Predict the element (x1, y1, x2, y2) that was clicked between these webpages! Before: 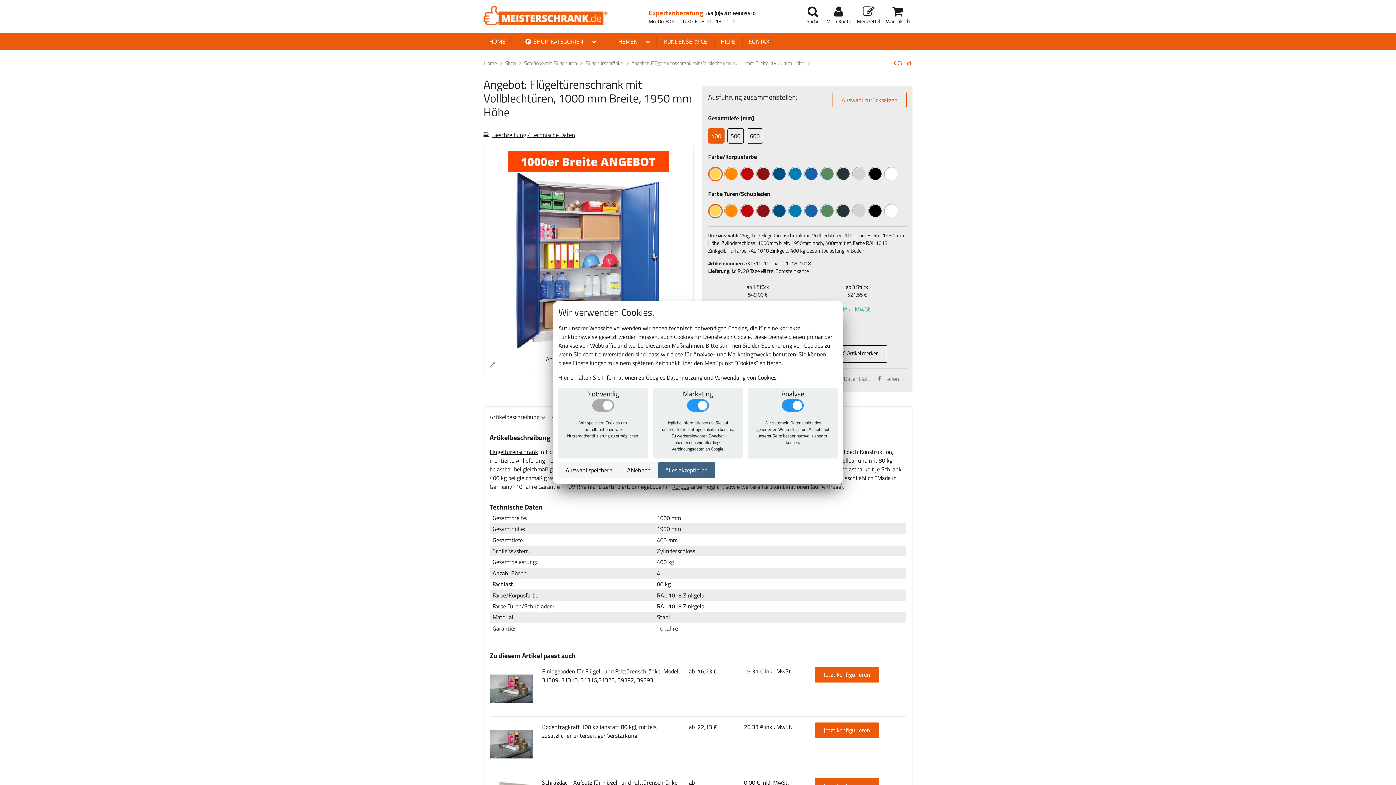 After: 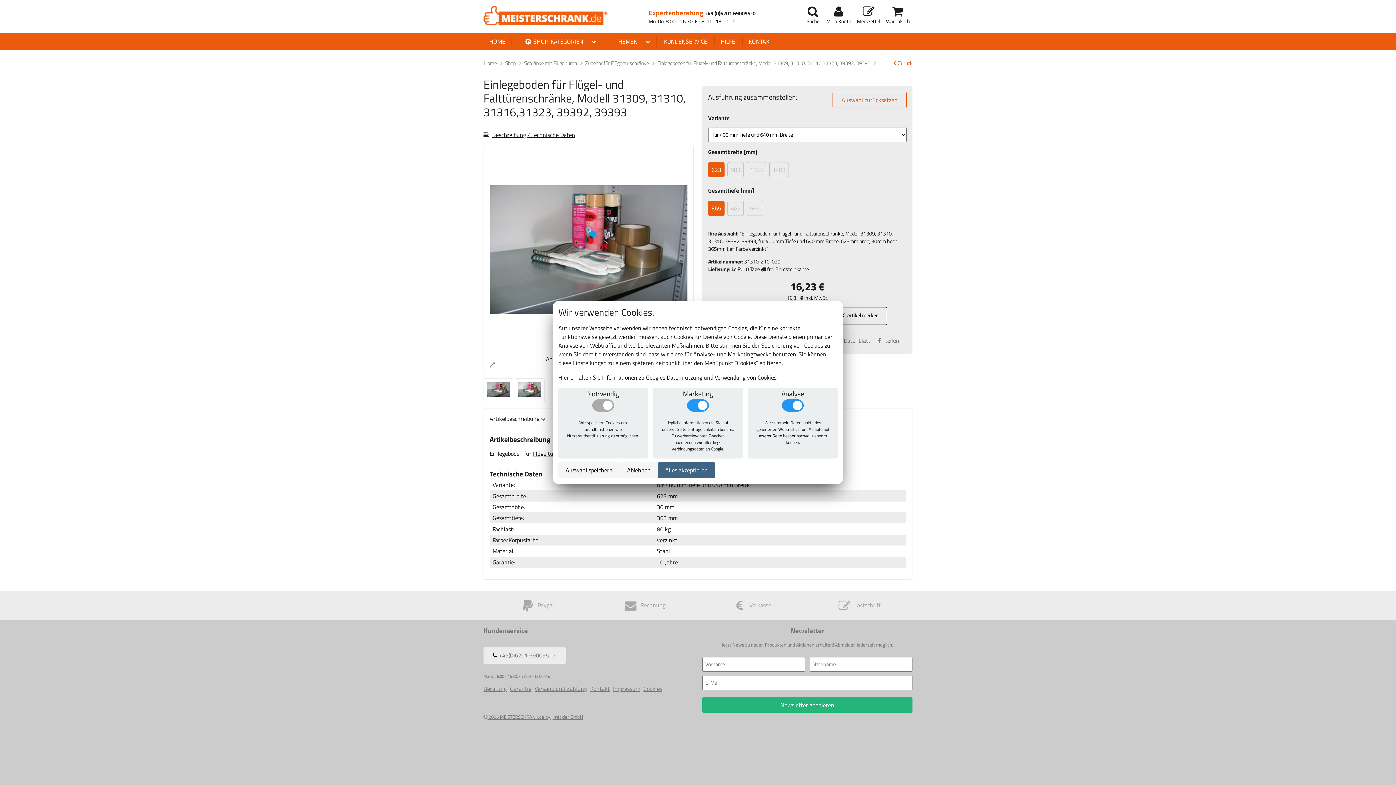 Action: label: Einlegeboden für Flügel- und Falttürenschränke, Modell 31309, 31310, 31316,31323, 39392, 39393 bbox: (542, 667, 680, 684)